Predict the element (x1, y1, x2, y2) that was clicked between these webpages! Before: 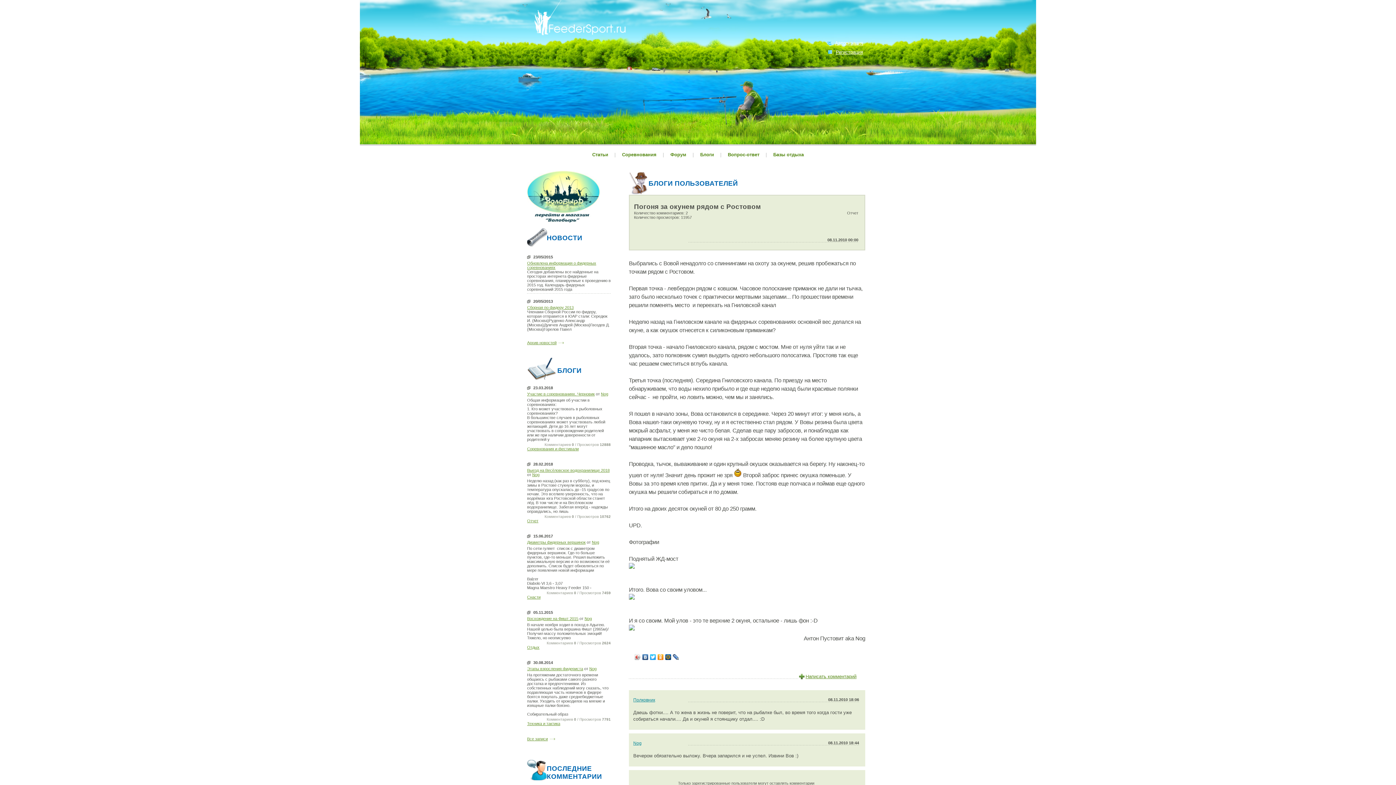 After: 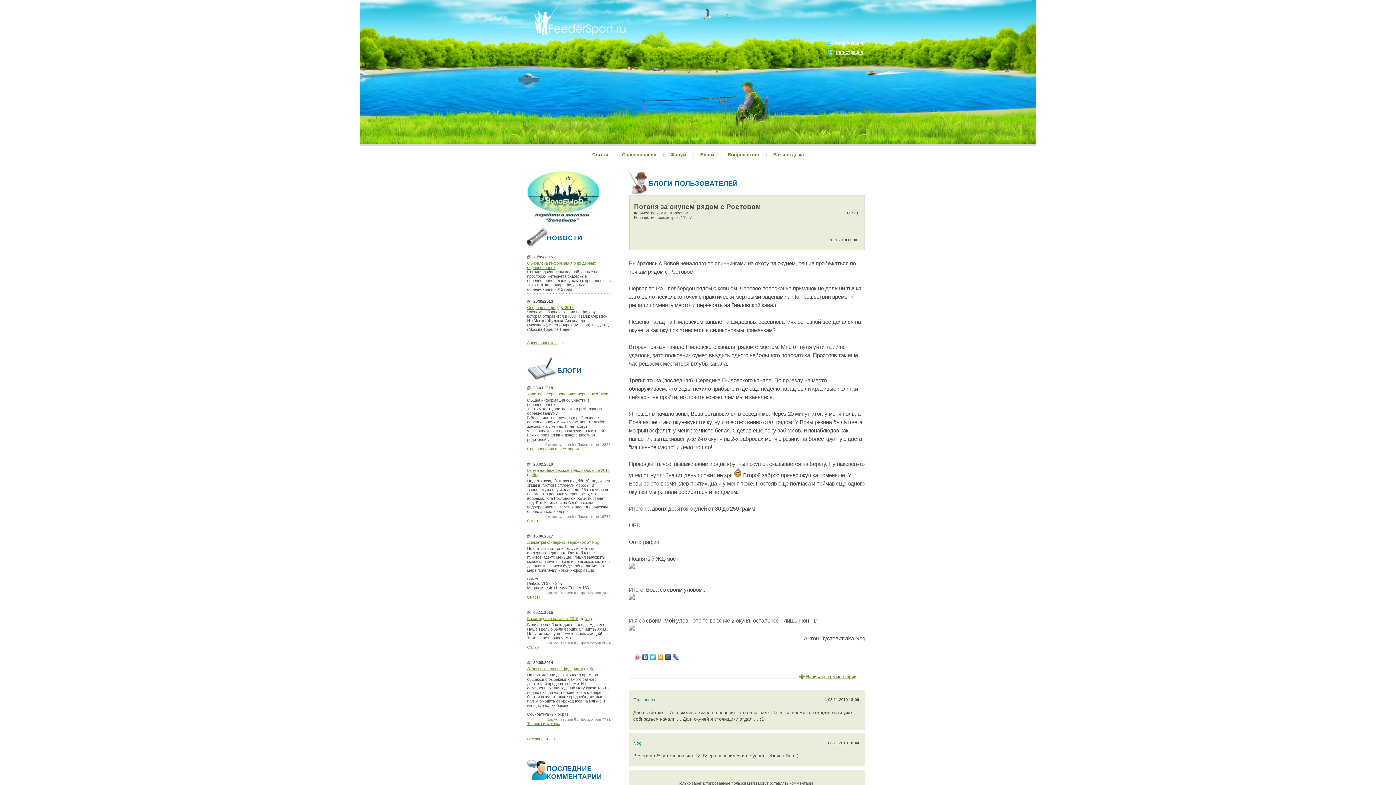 Action: bbox: (657, 652, 664, 662)